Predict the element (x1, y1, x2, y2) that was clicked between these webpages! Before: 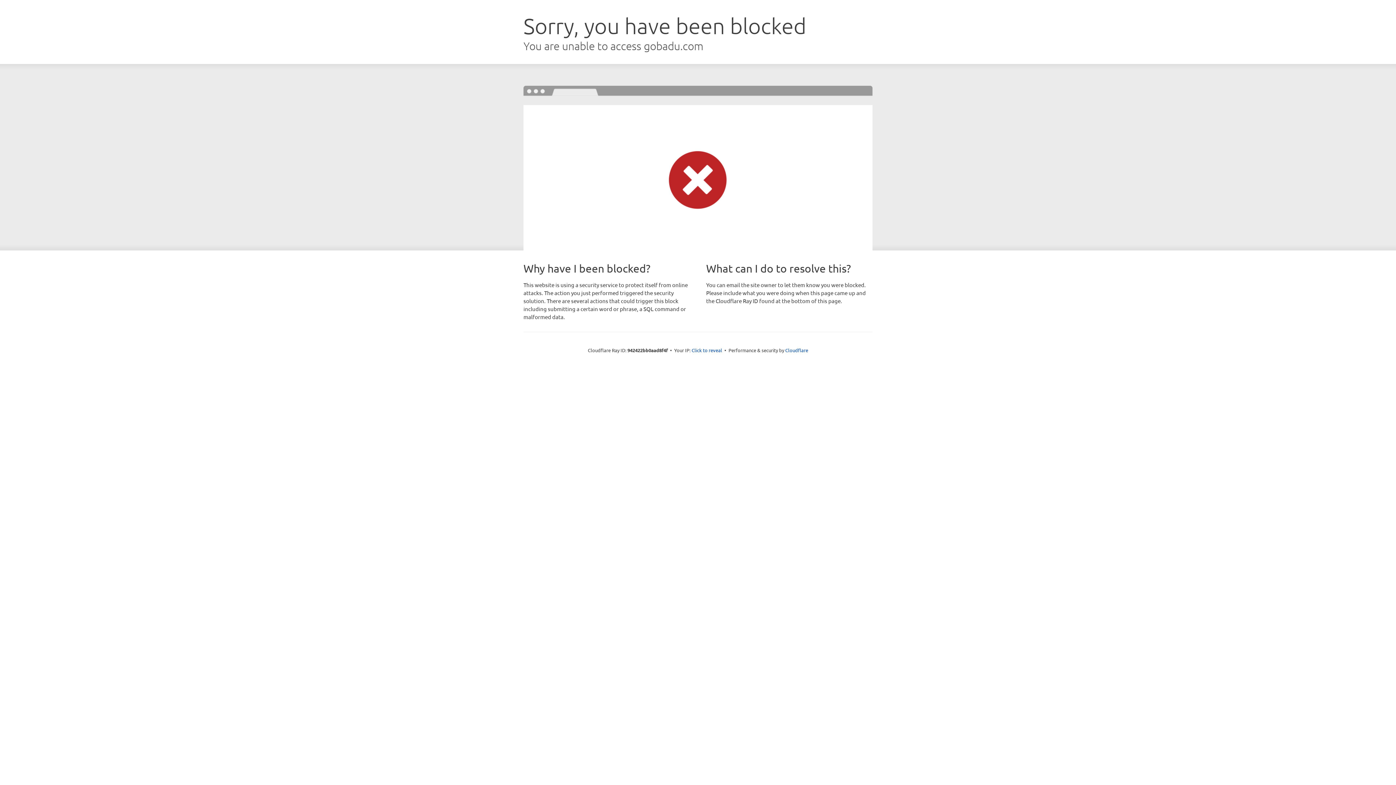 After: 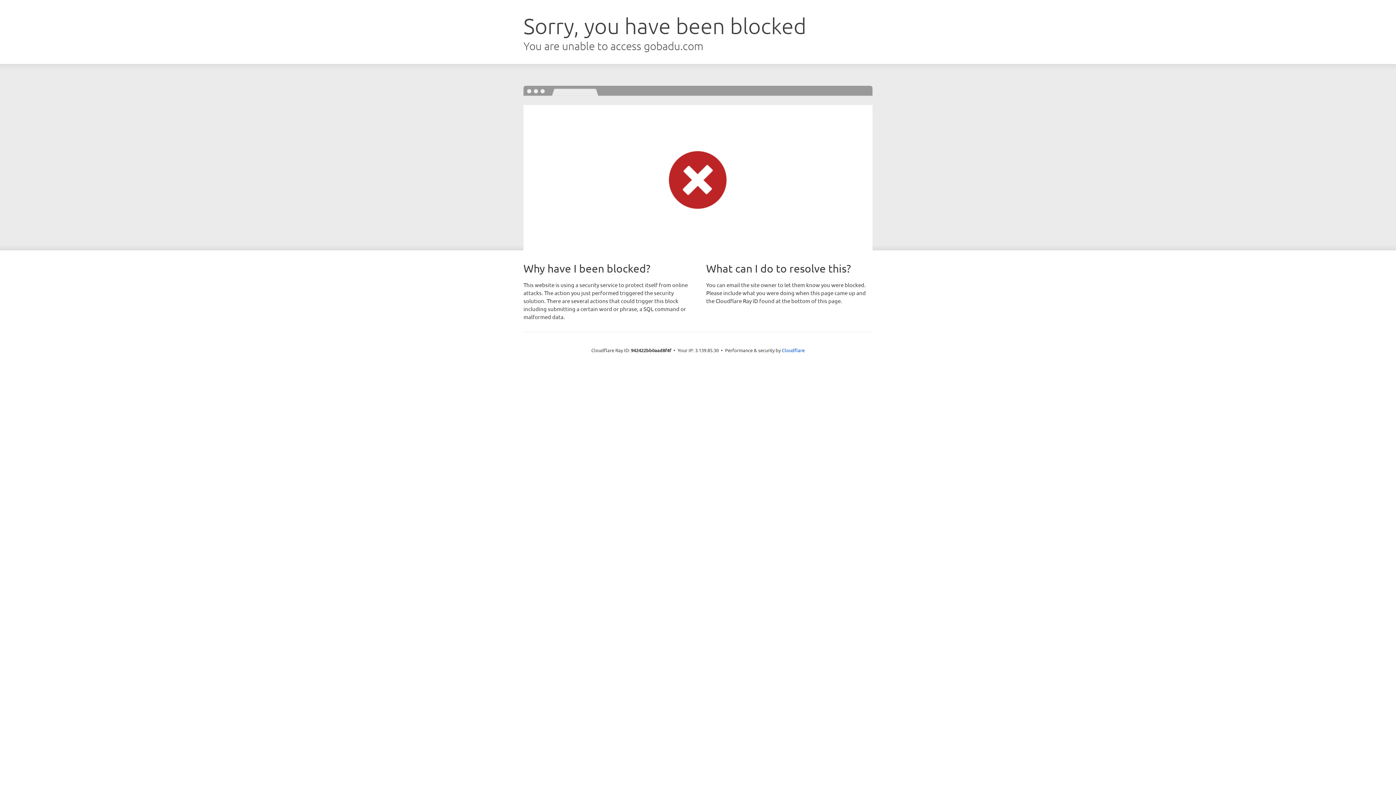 Action: label: Click to reveal bbox: (691, 346, 722, 353)